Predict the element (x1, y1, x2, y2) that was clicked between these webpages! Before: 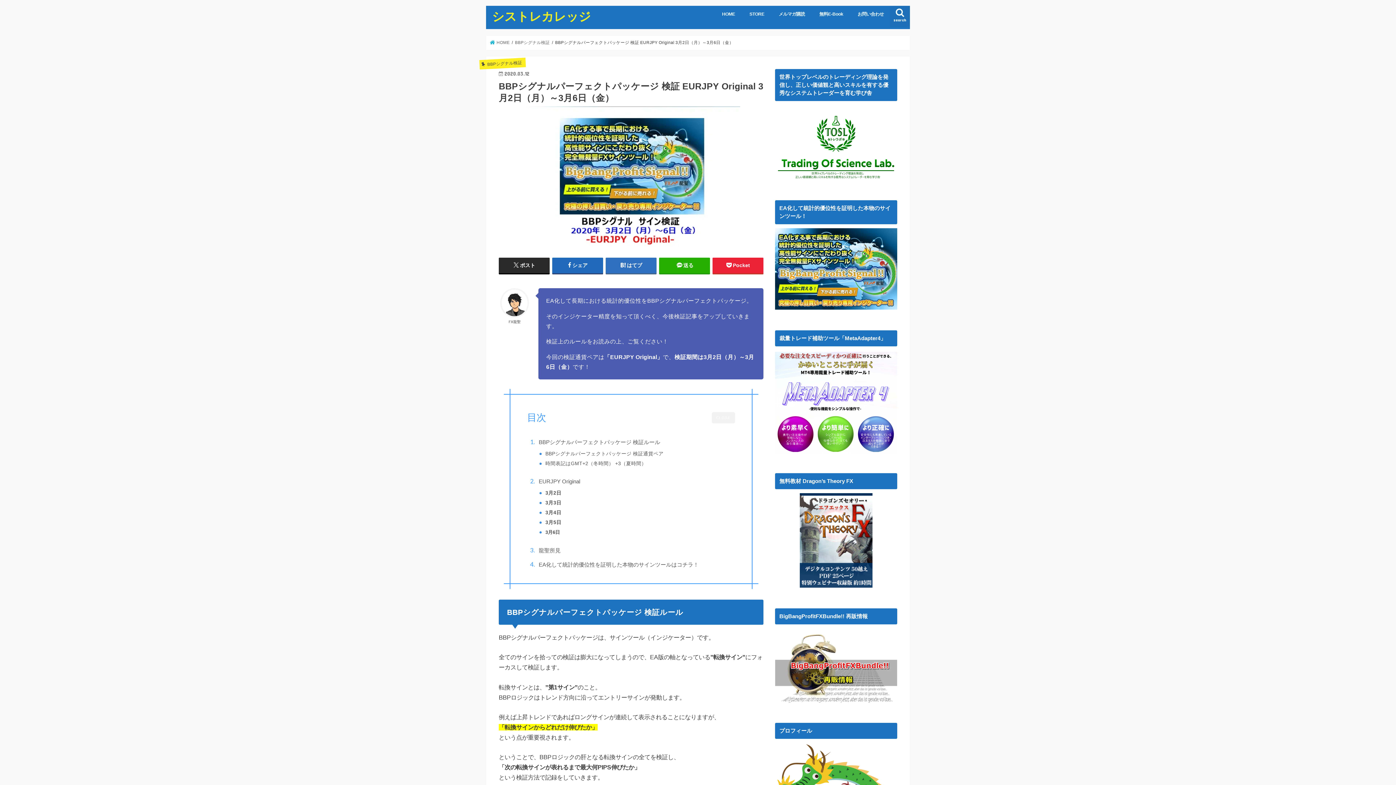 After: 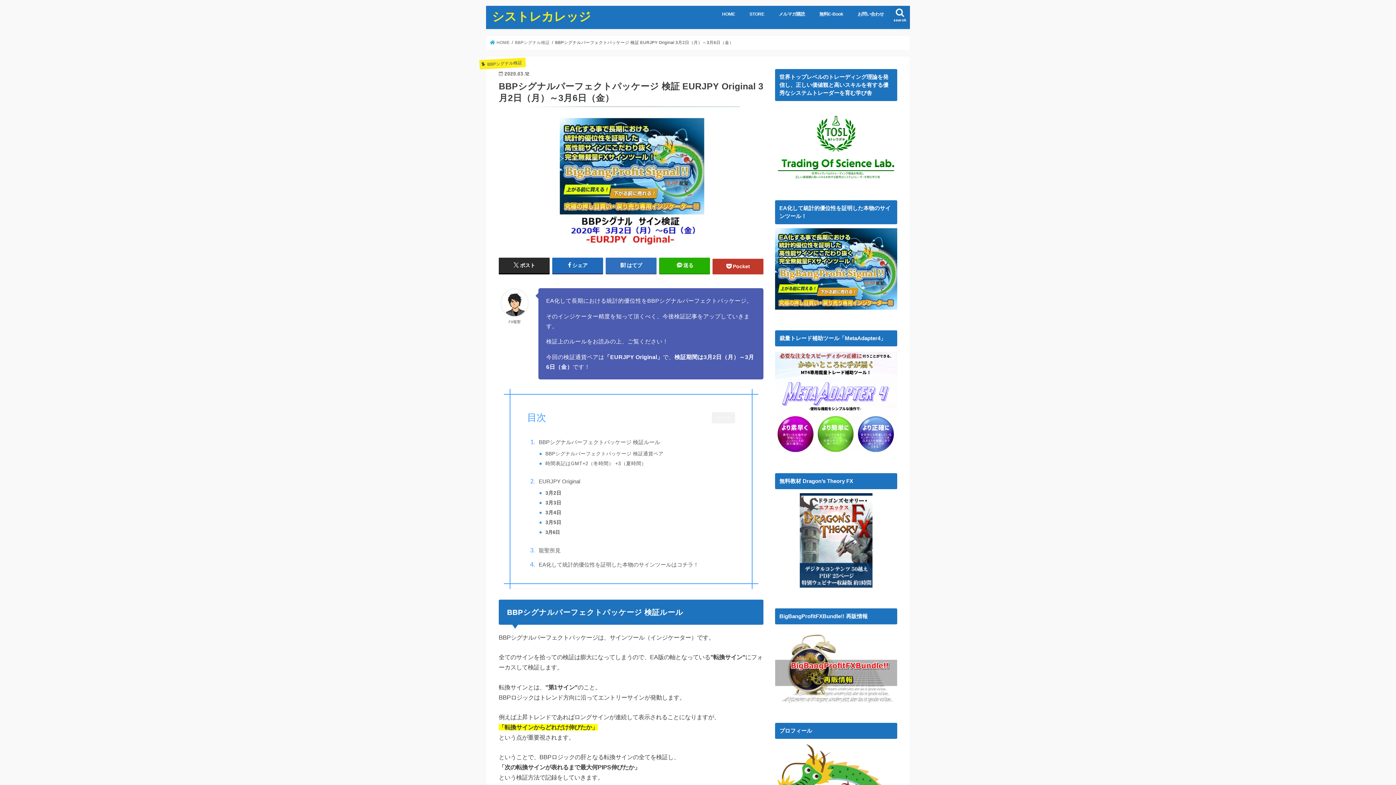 Action: label: Pocket bbox: (712, 257, 763, 273)